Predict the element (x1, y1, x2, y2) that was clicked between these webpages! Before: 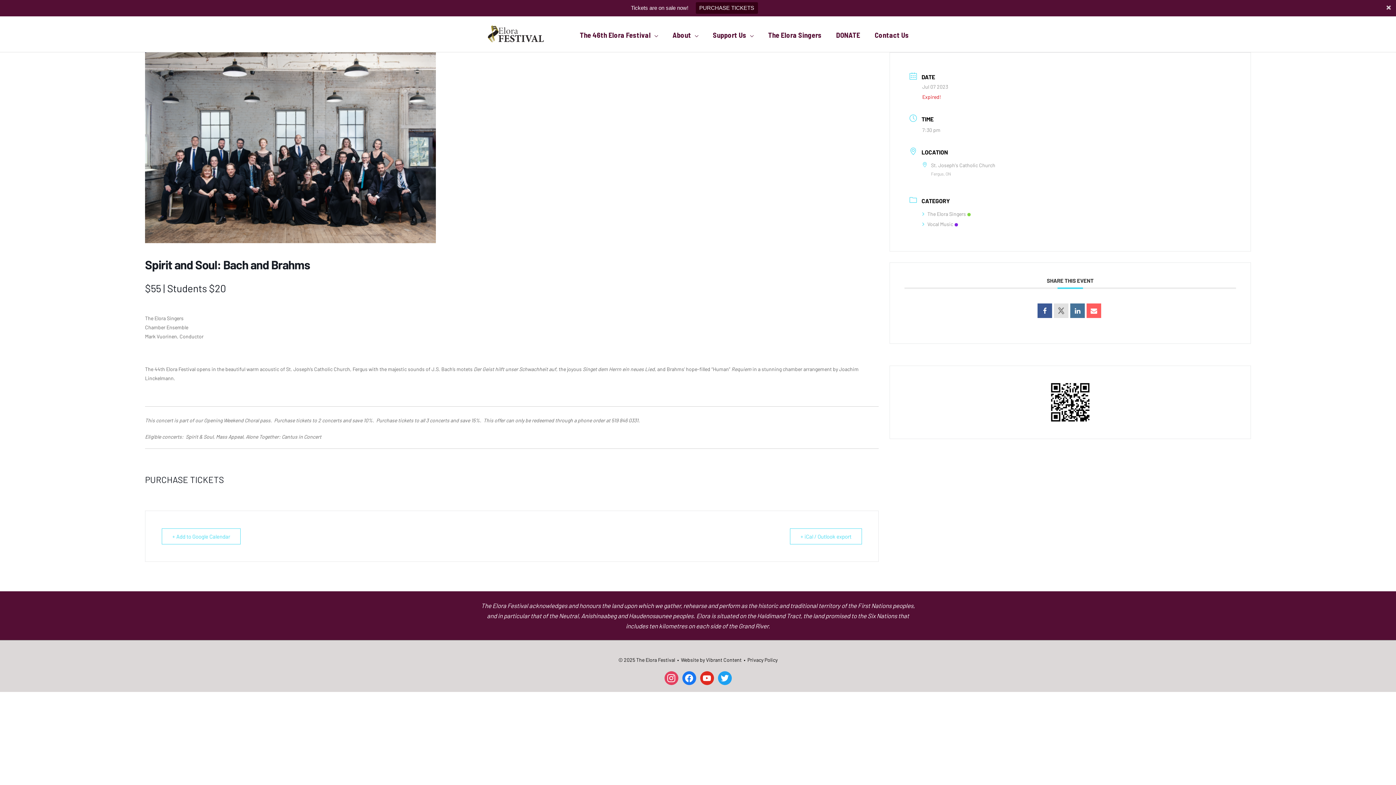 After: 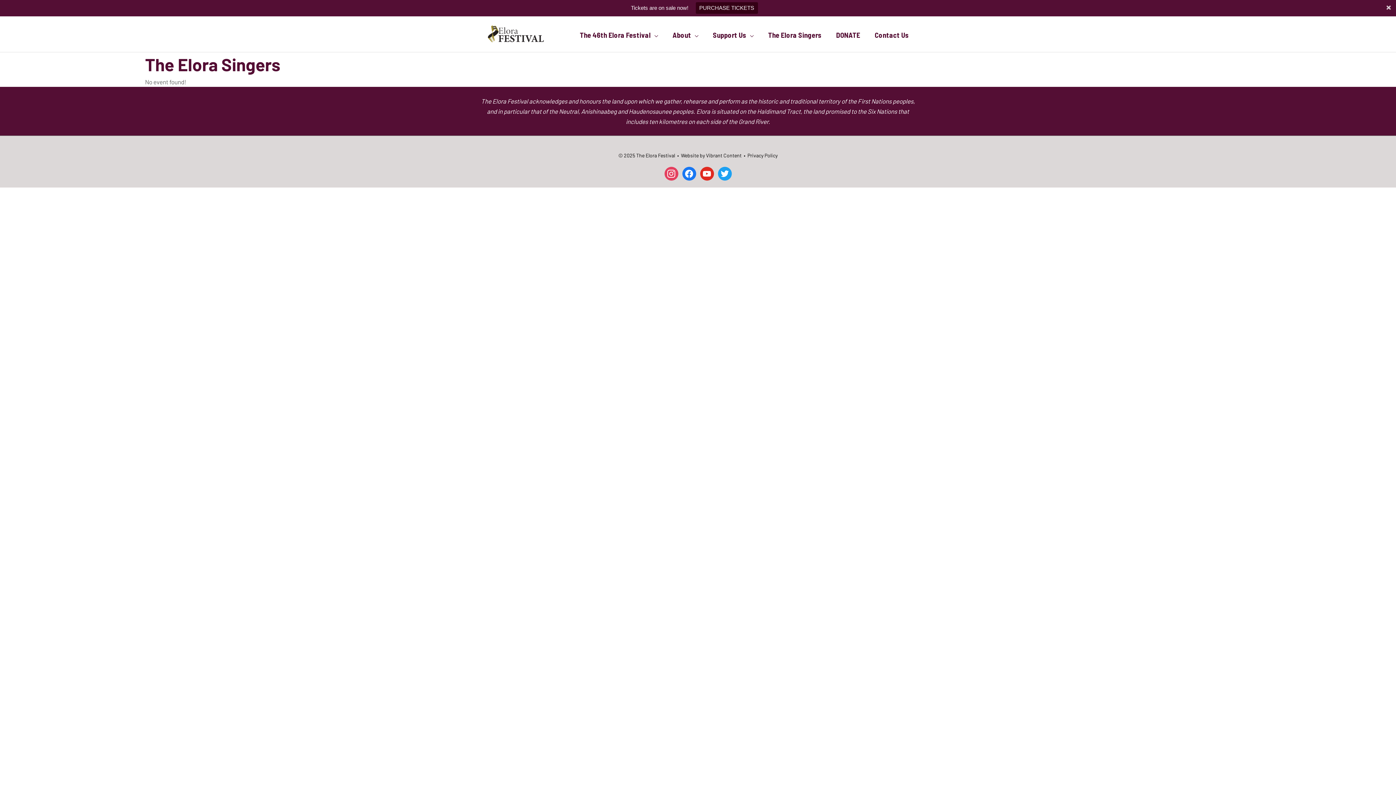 Action: bbox: (922, 210, 970, 216) label: The Elora Singers 